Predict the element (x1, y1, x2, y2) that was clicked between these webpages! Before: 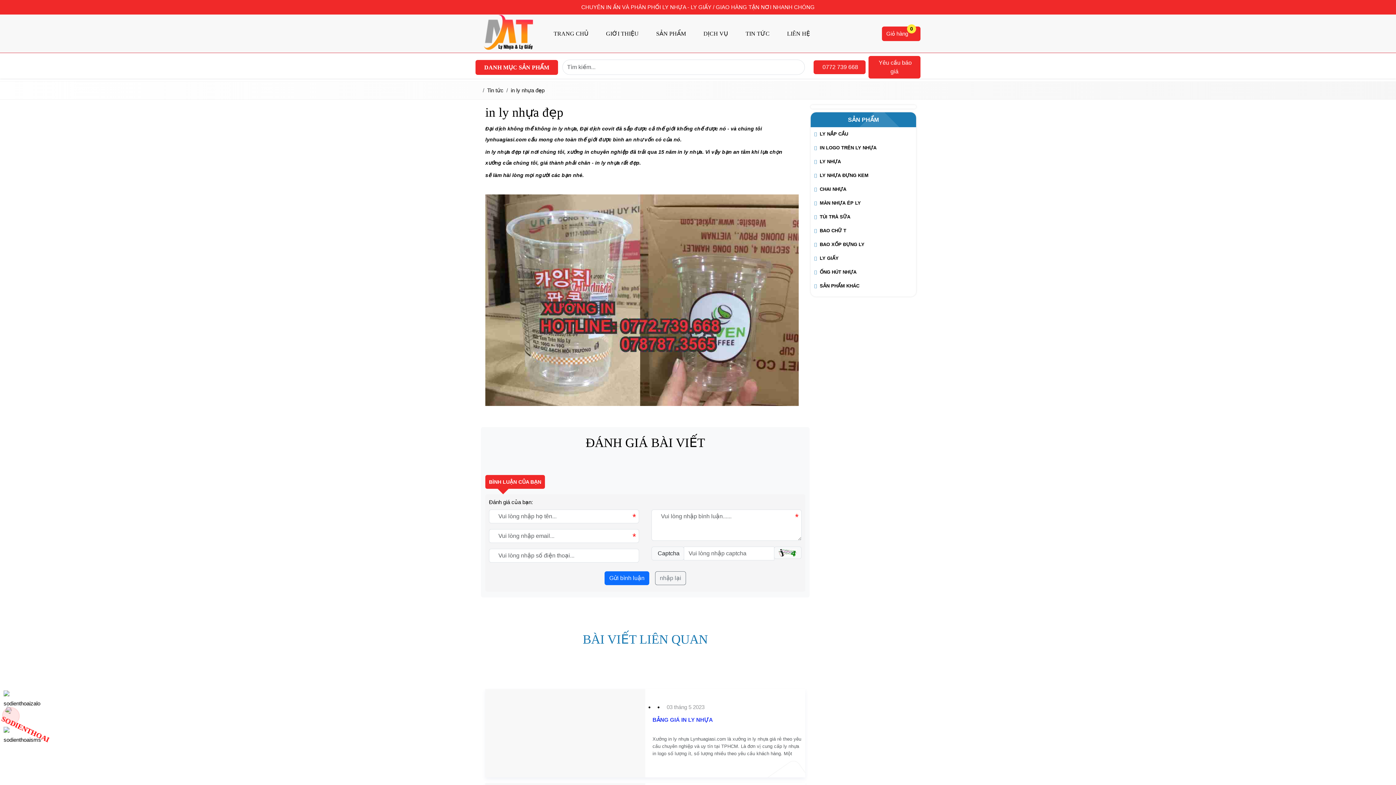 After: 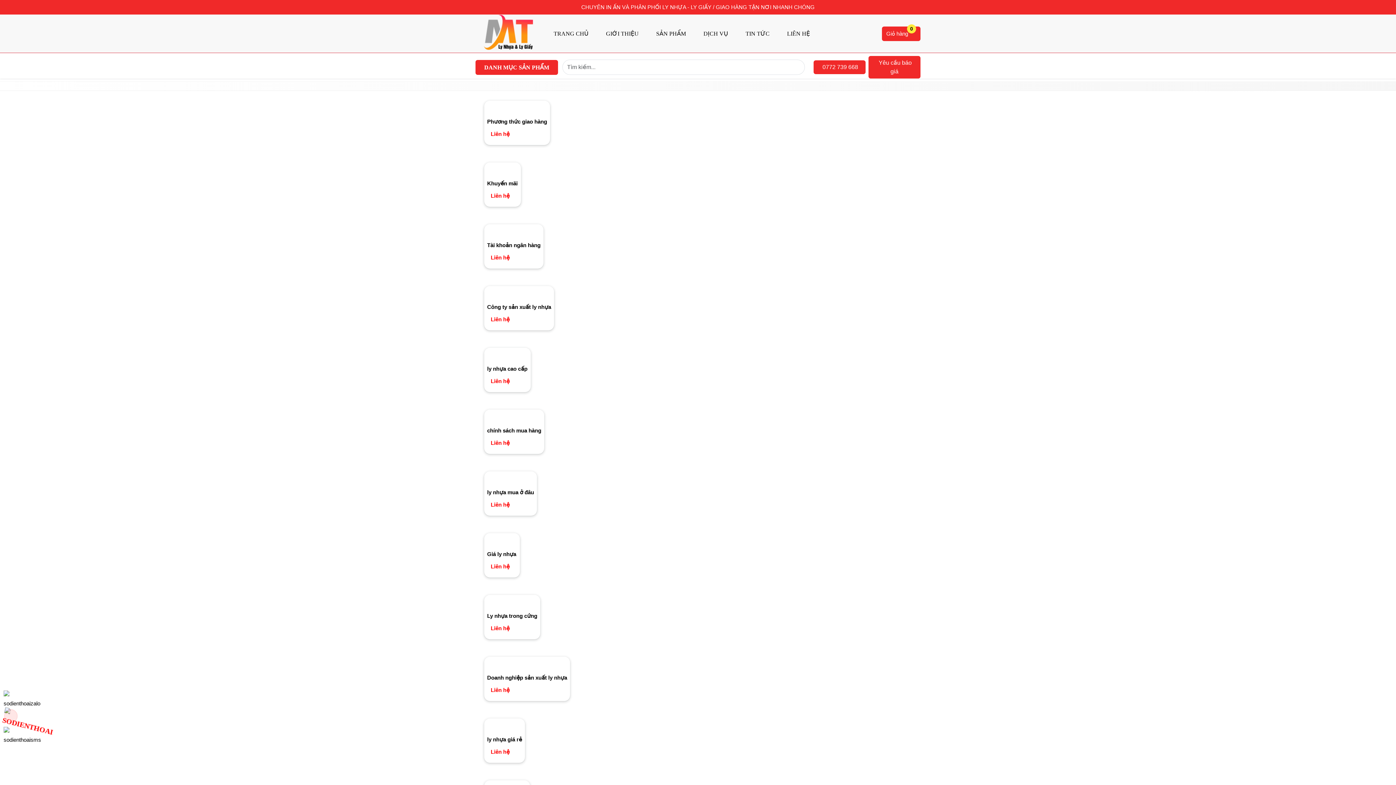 Action: bbox: (792, 60, 804, 74)